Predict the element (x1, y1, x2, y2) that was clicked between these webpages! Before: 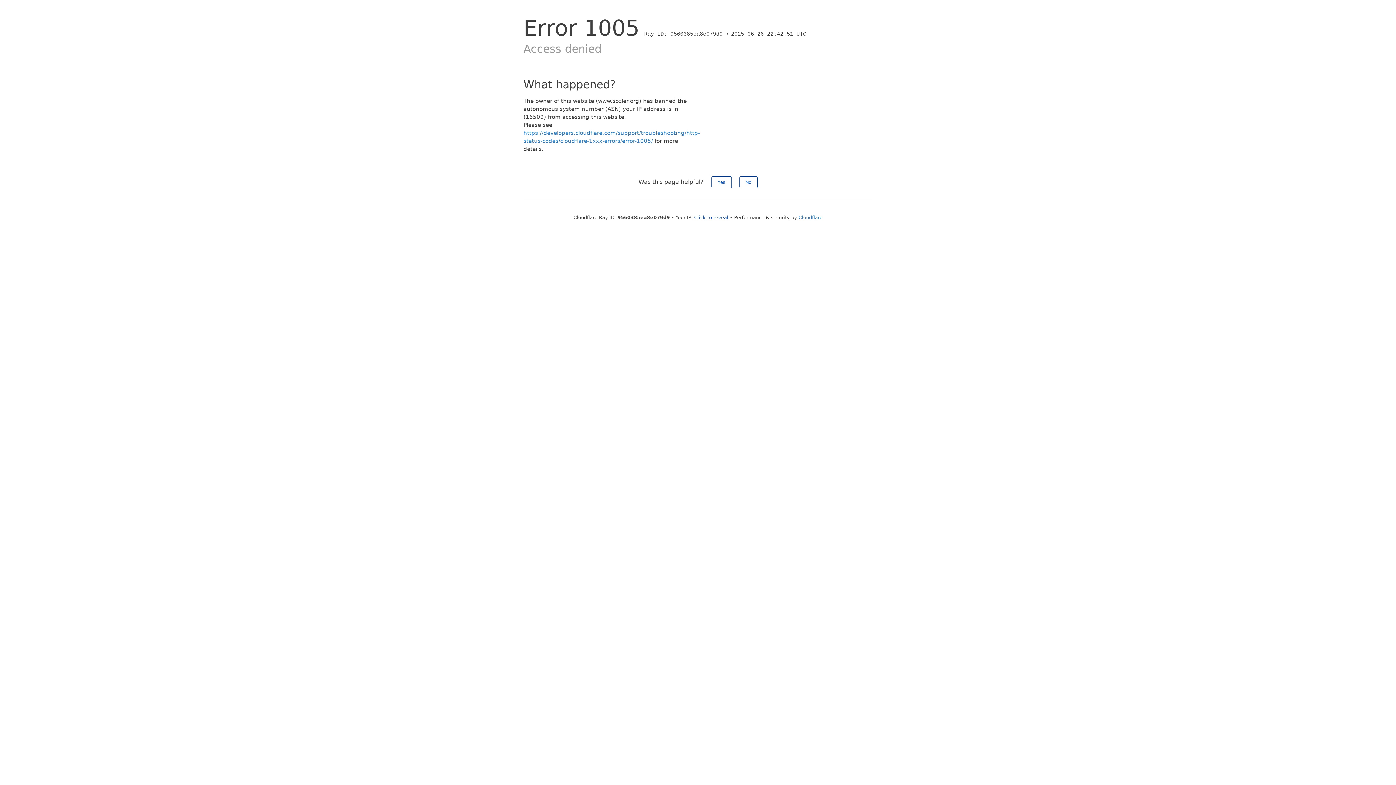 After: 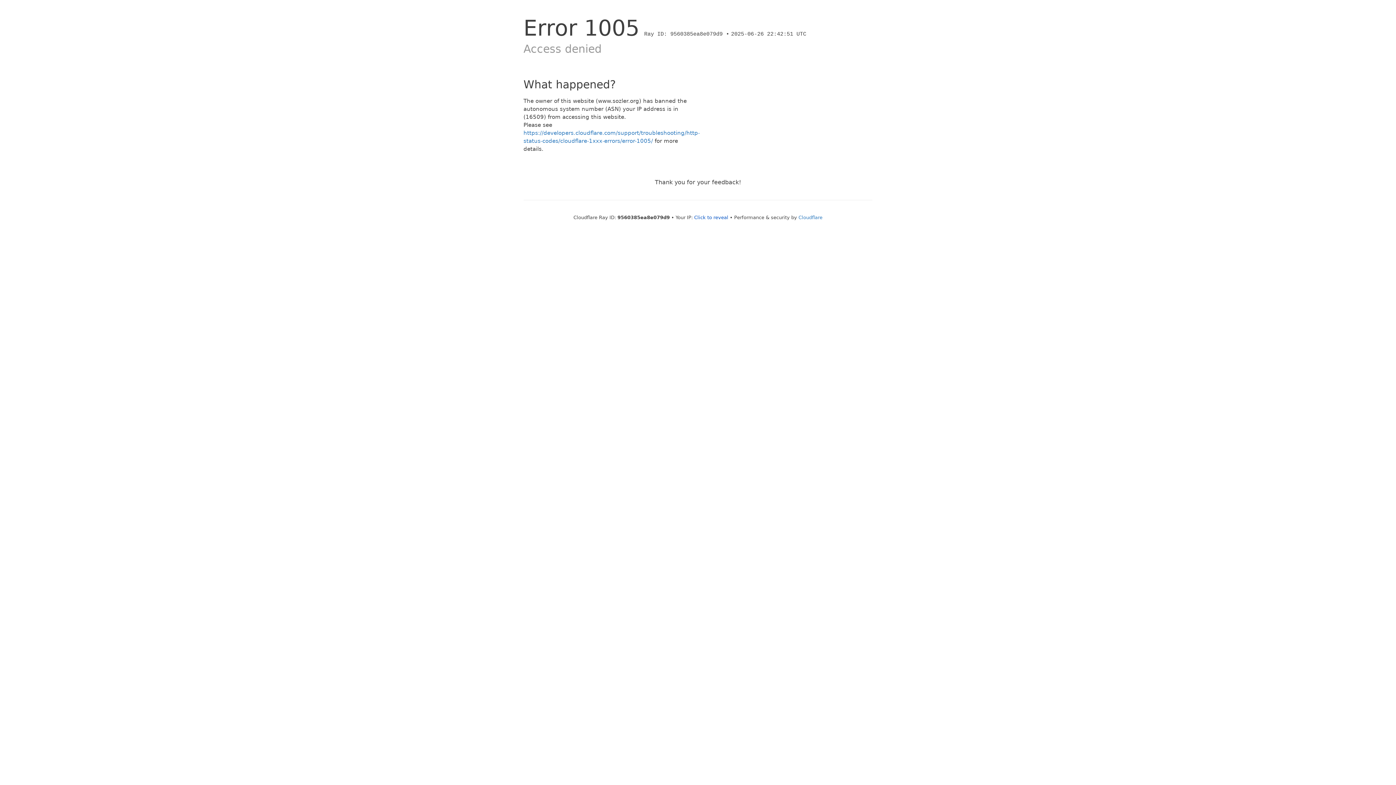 Action: bbox: (739, 176, 757, 188) label: No